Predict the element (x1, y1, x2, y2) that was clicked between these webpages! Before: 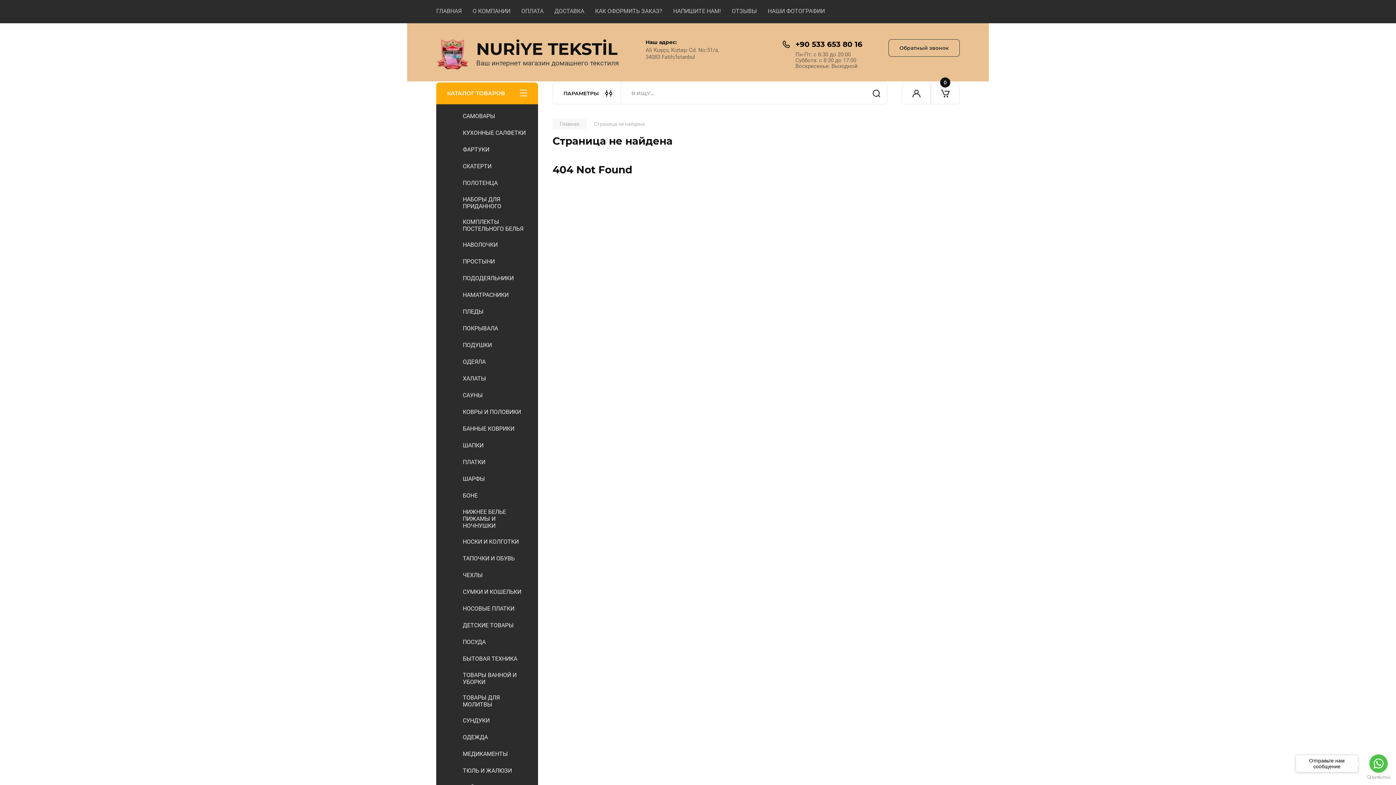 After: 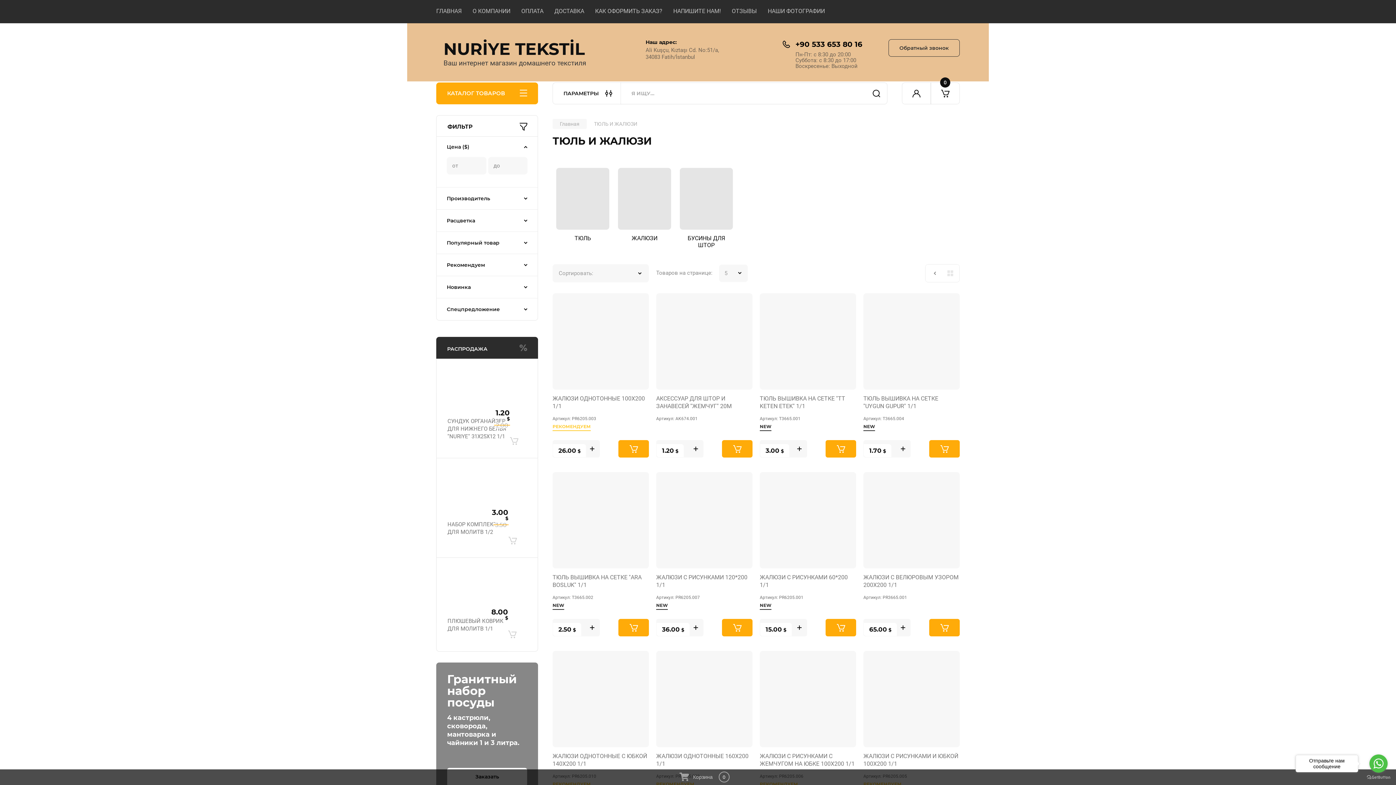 Action: label: ТЮЛЬ И ЖАЛЮЗИ bbox: (436, 762, 538, 779)